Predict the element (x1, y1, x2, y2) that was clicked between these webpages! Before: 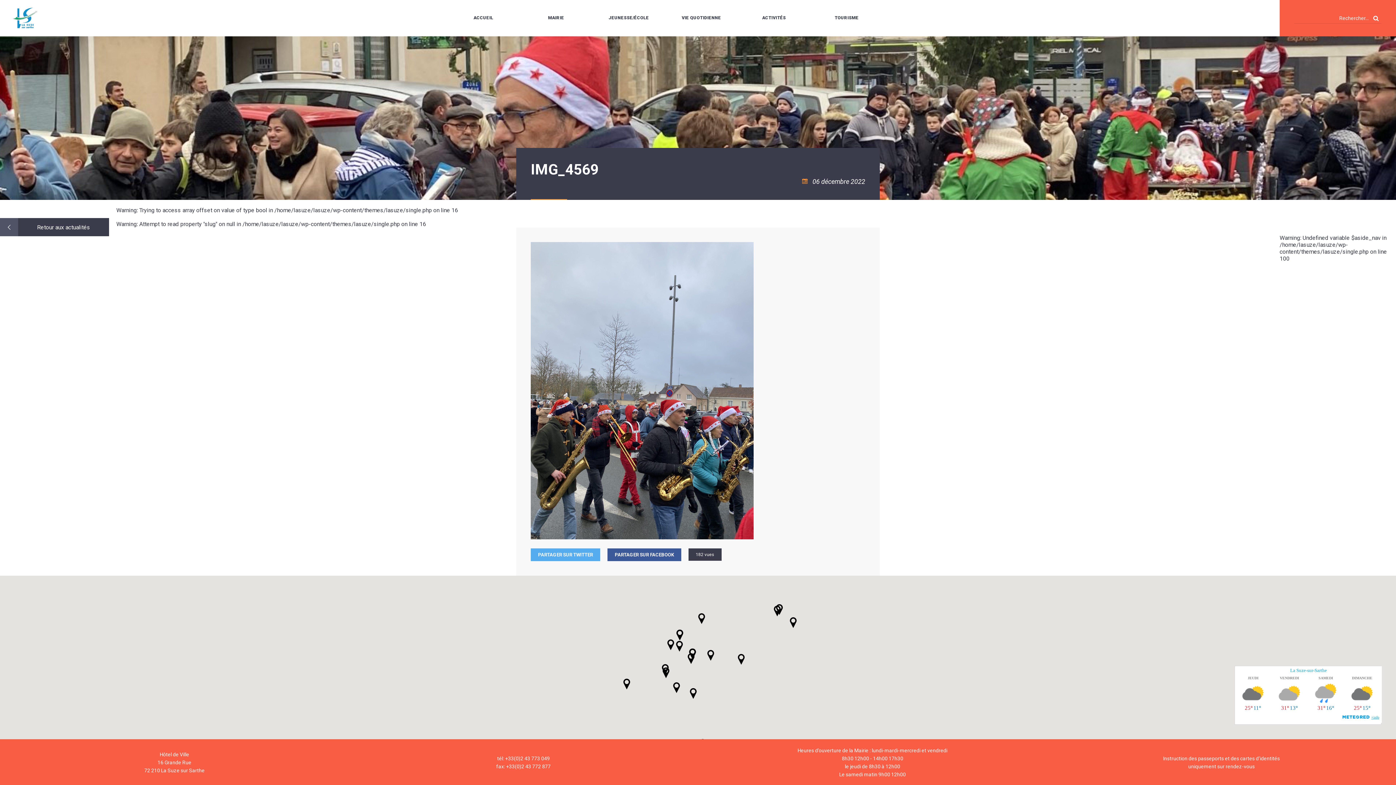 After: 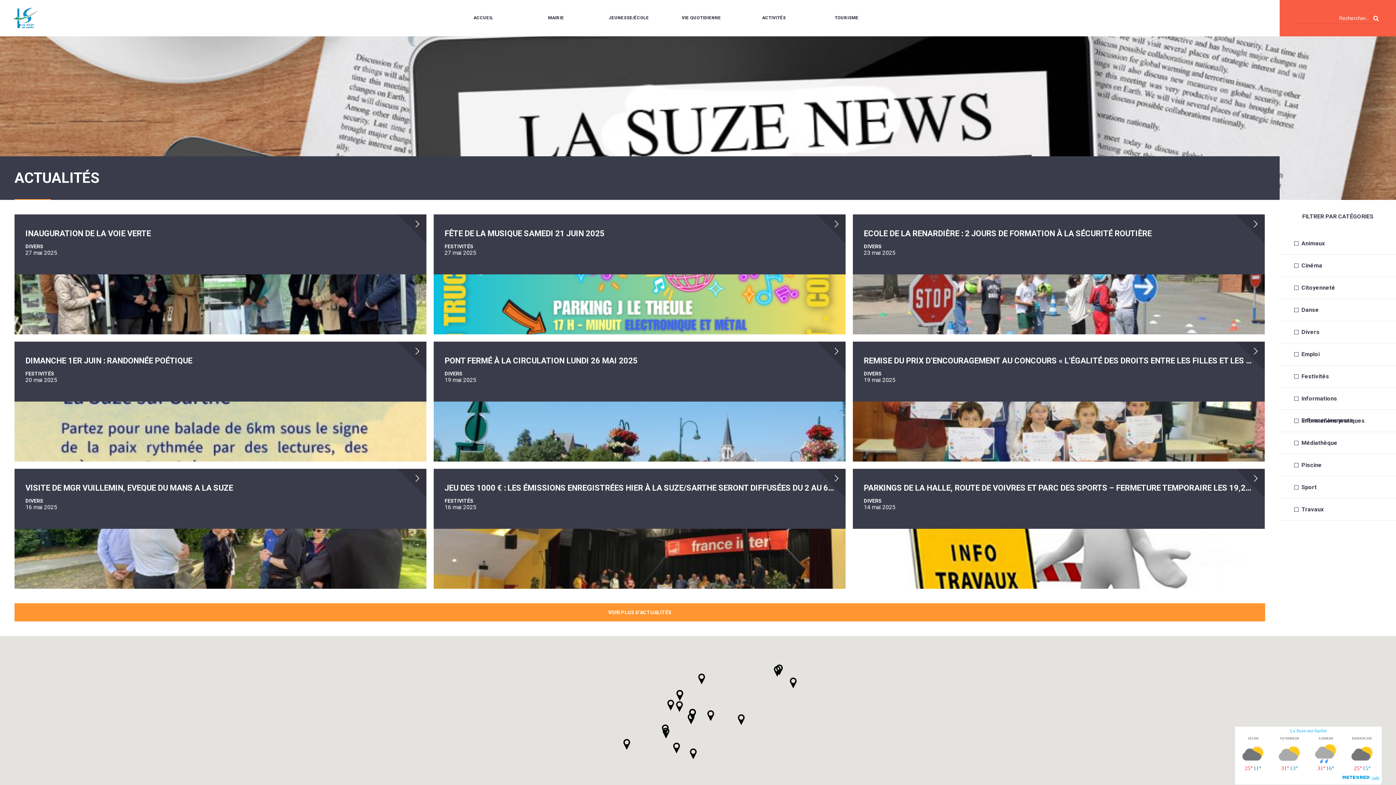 Action: label: Retour aux actualités bbox: (0, 218, 109, 236)